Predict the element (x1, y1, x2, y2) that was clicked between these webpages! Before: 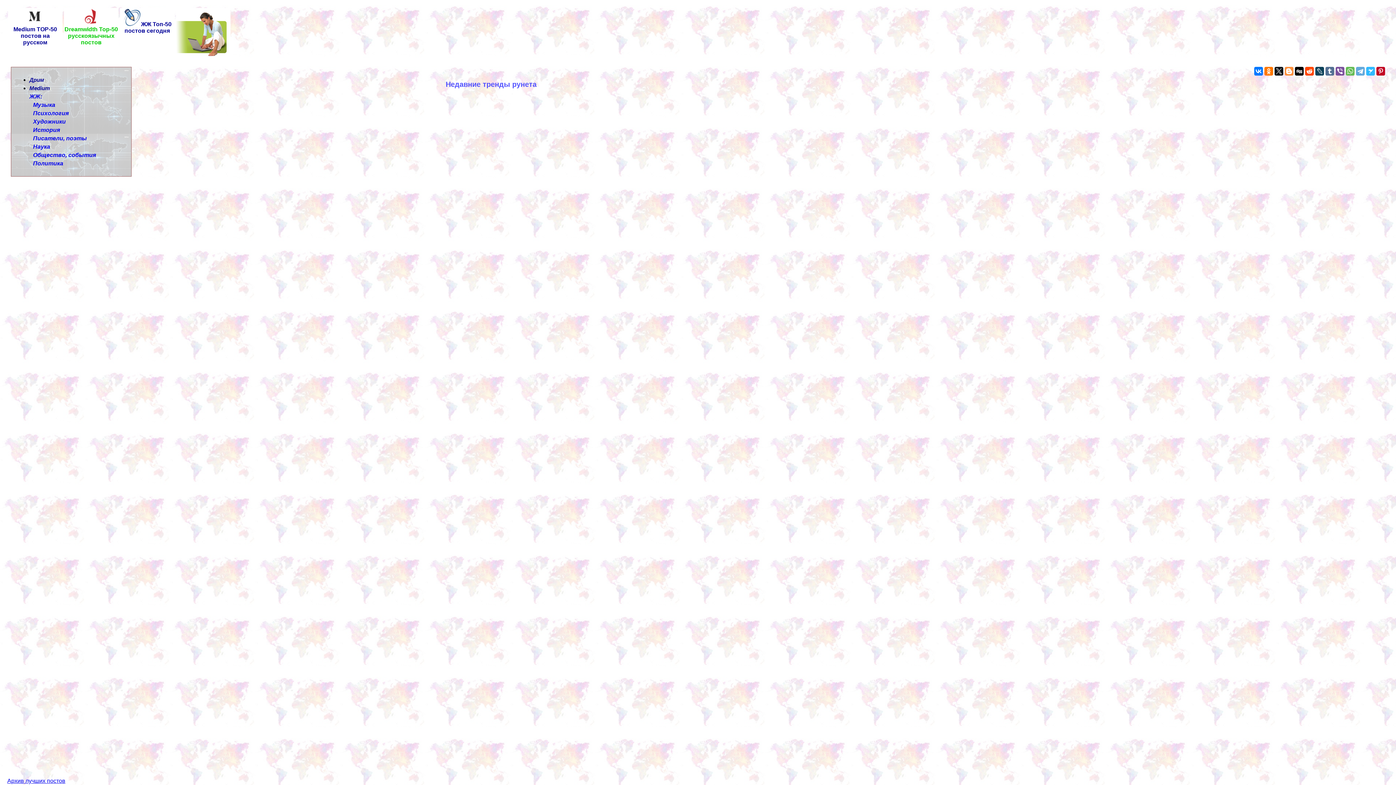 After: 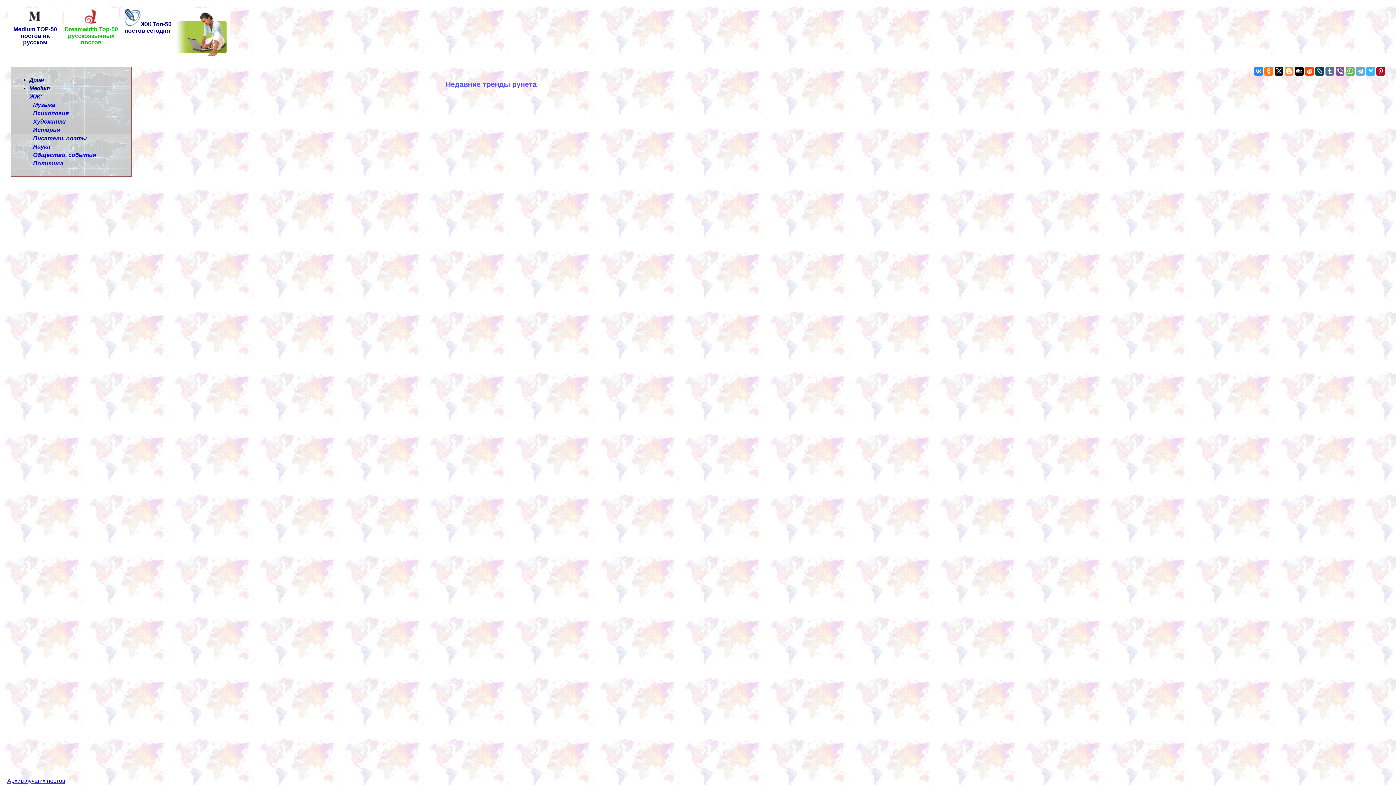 Action: bbox: (1254, 66, 1263, 75)